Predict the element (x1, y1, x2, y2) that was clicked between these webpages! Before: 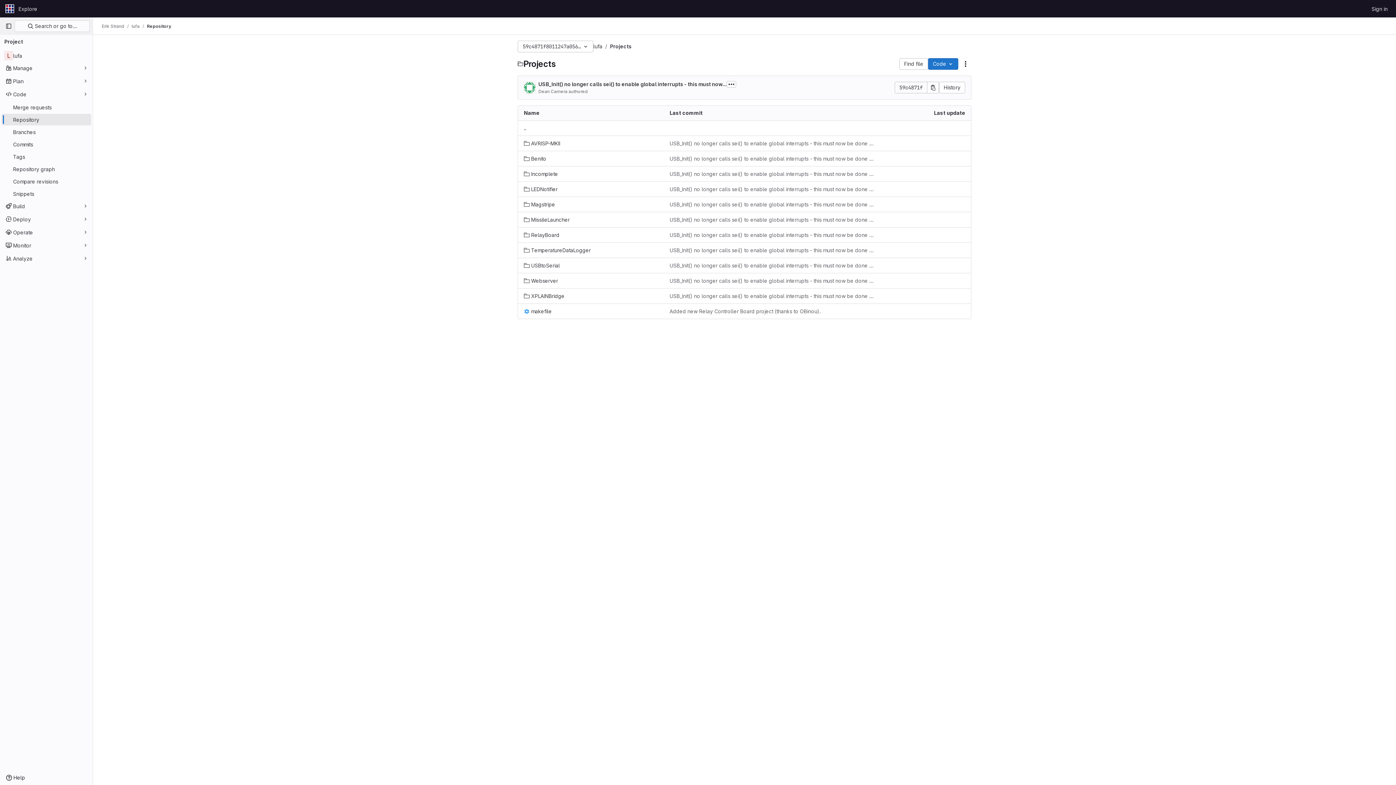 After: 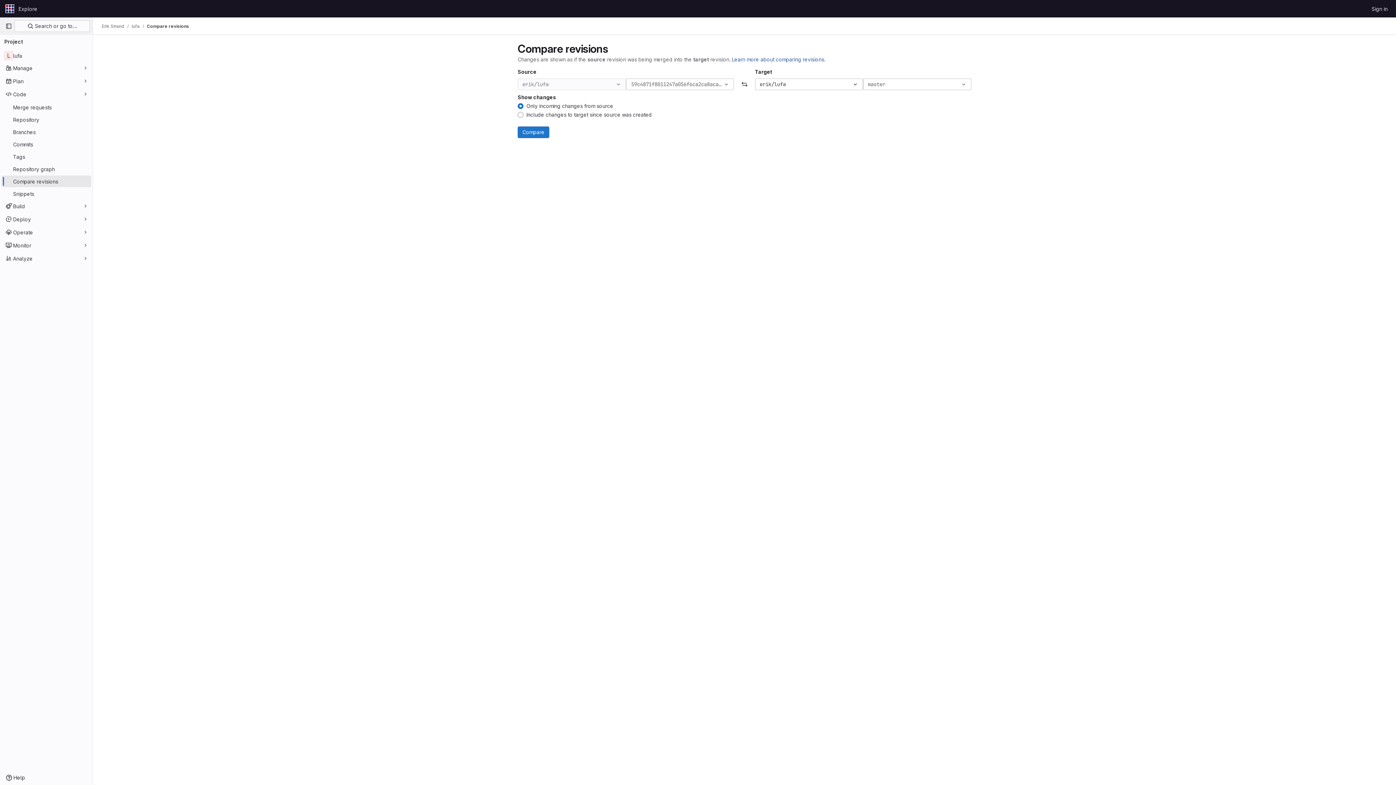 Action: label: Compare revisions bbox: (1, 175, 91, 187)